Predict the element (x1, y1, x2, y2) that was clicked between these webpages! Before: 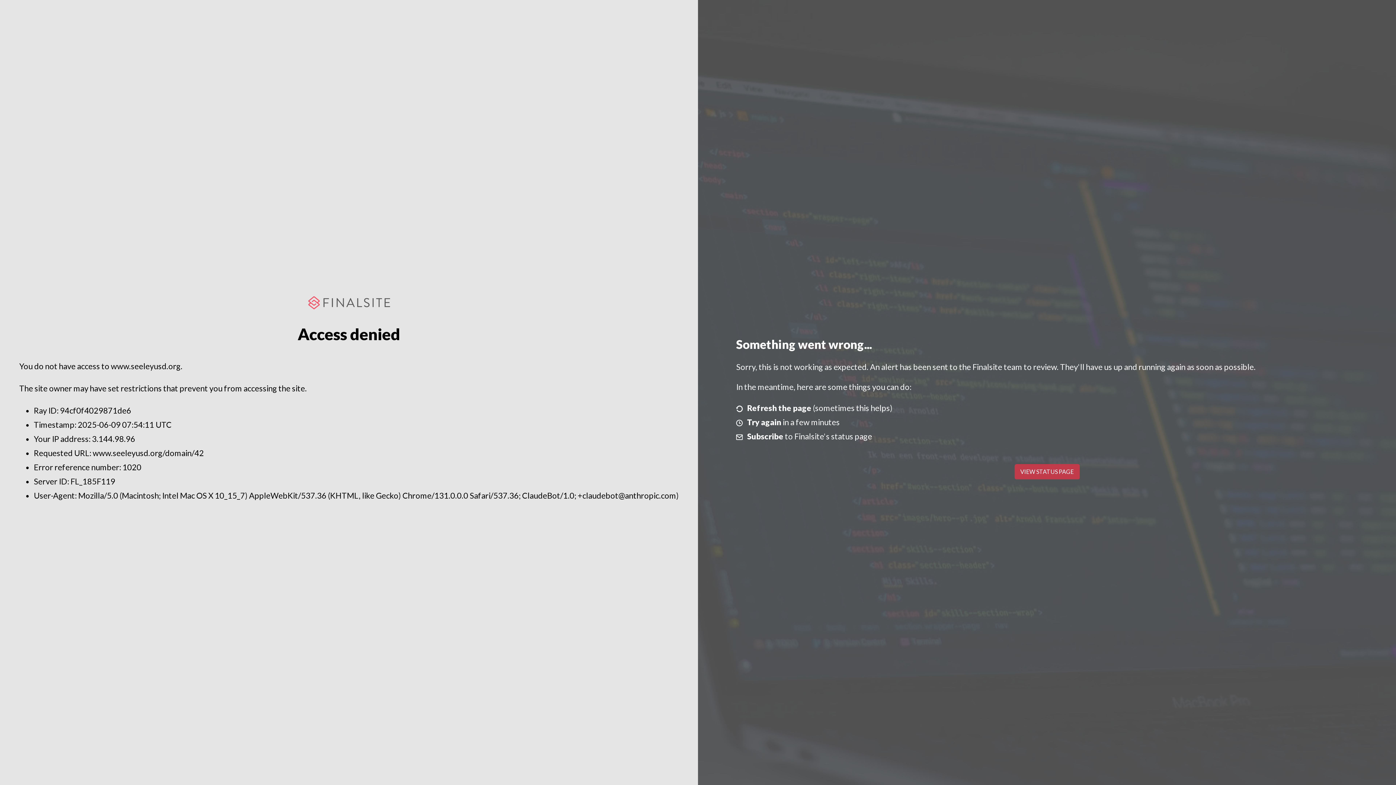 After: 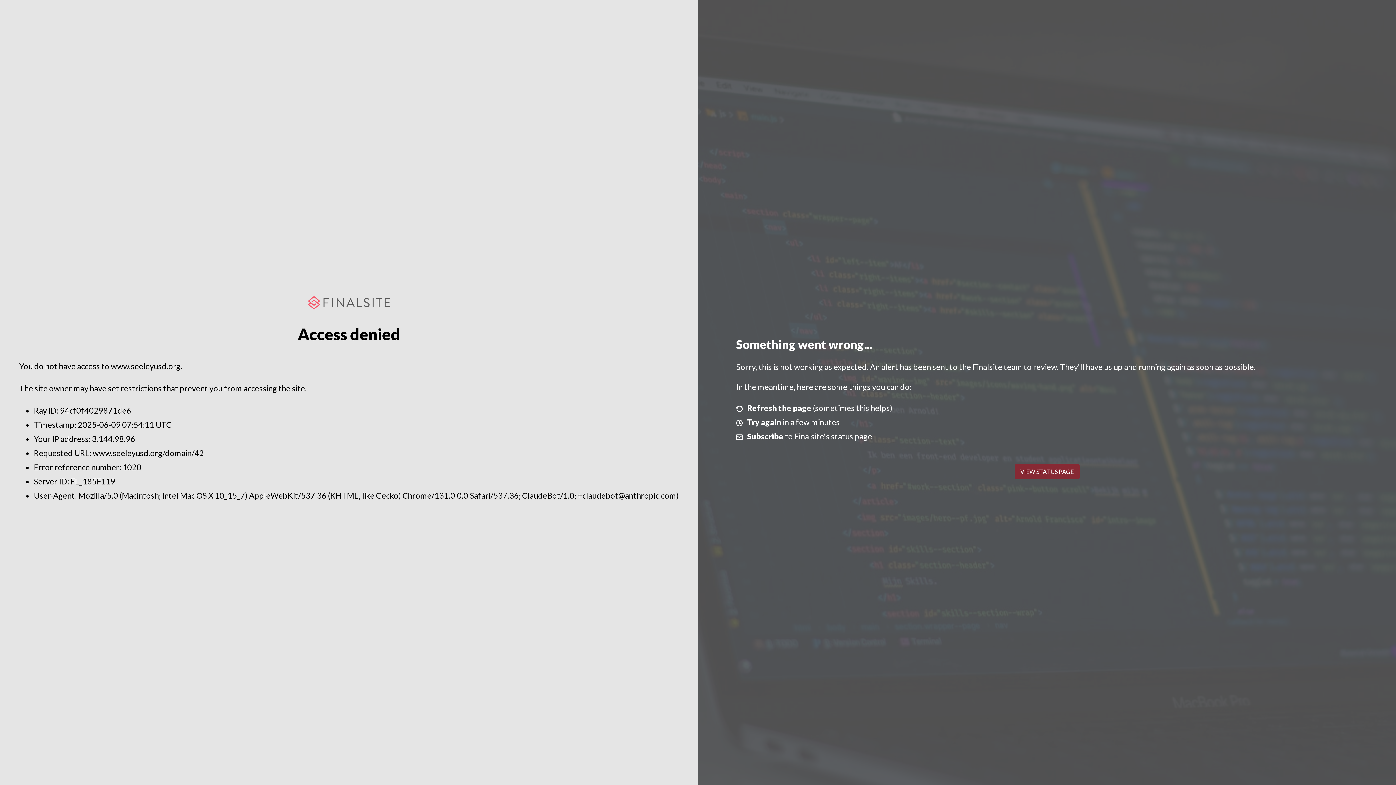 Action: bbox: (1014, 464, 1079, 479) label: VIEW STATUS PAGE